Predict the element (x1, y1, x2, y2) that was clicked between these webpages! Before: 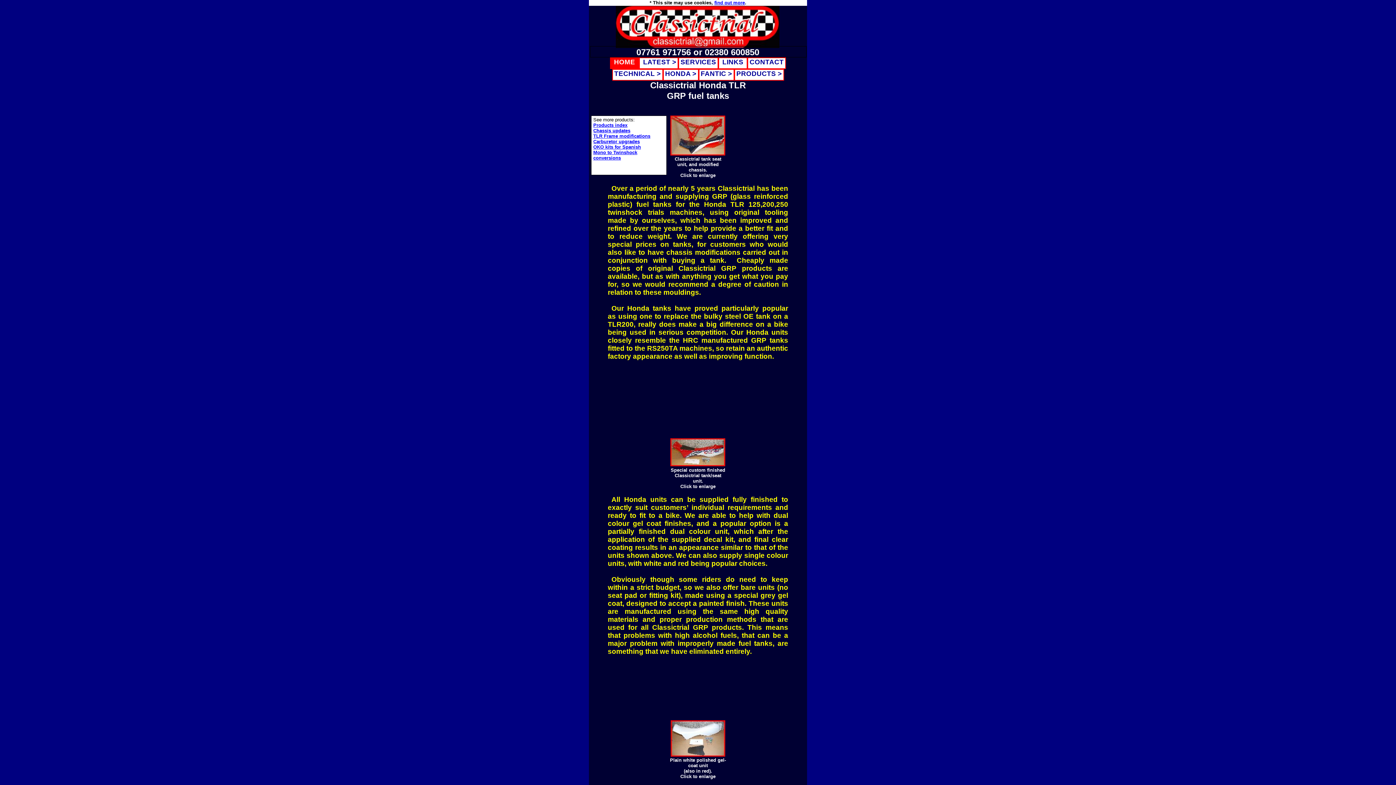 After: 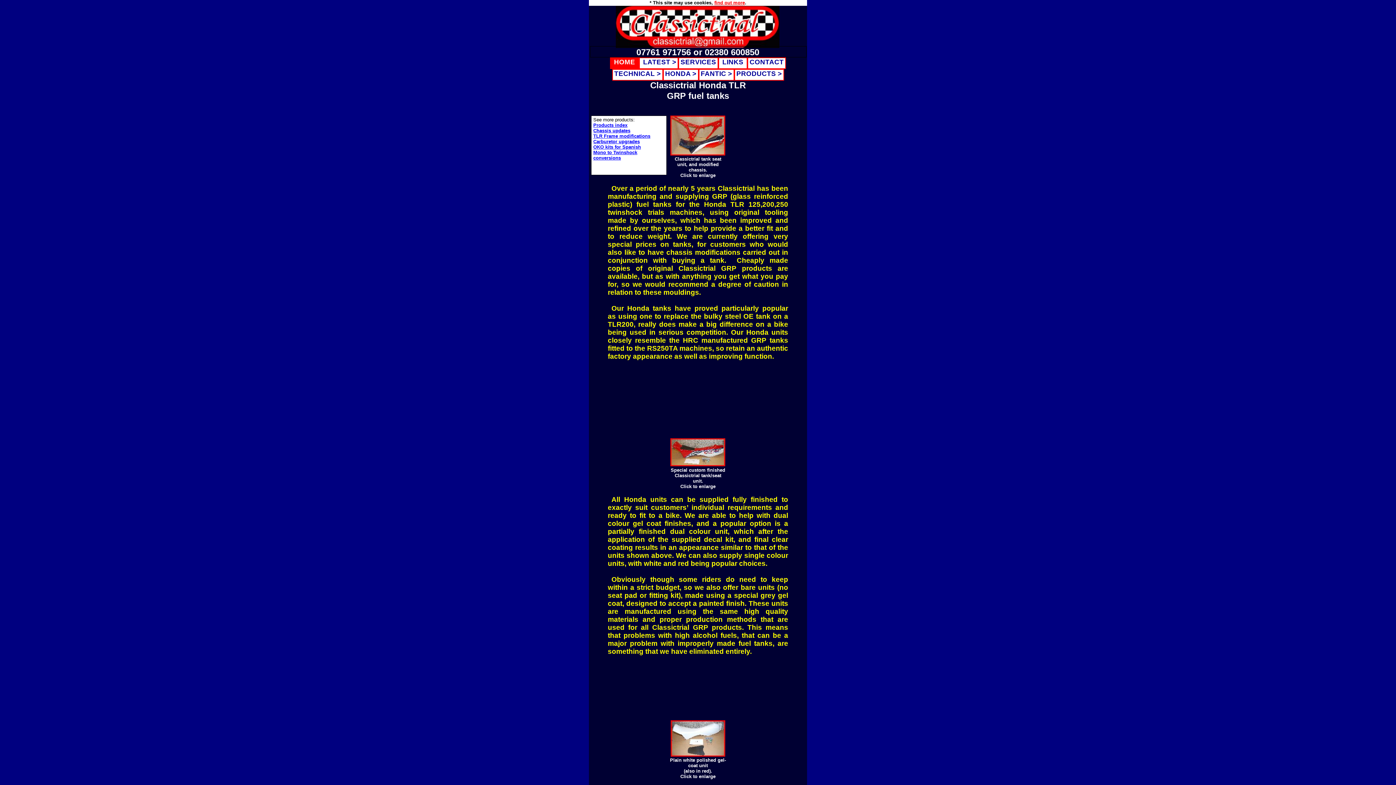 Action: bbox: (714, 0, 745, 5) label: find out more